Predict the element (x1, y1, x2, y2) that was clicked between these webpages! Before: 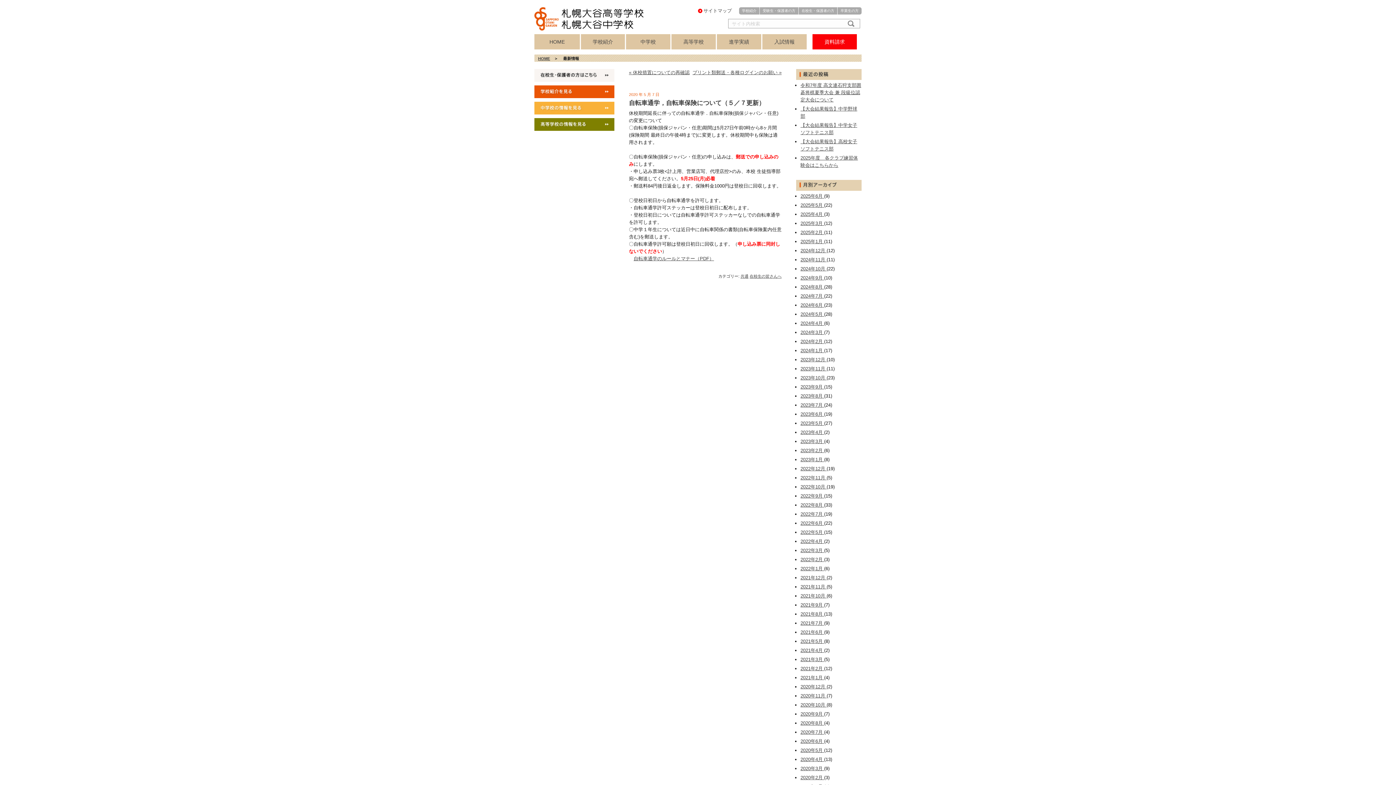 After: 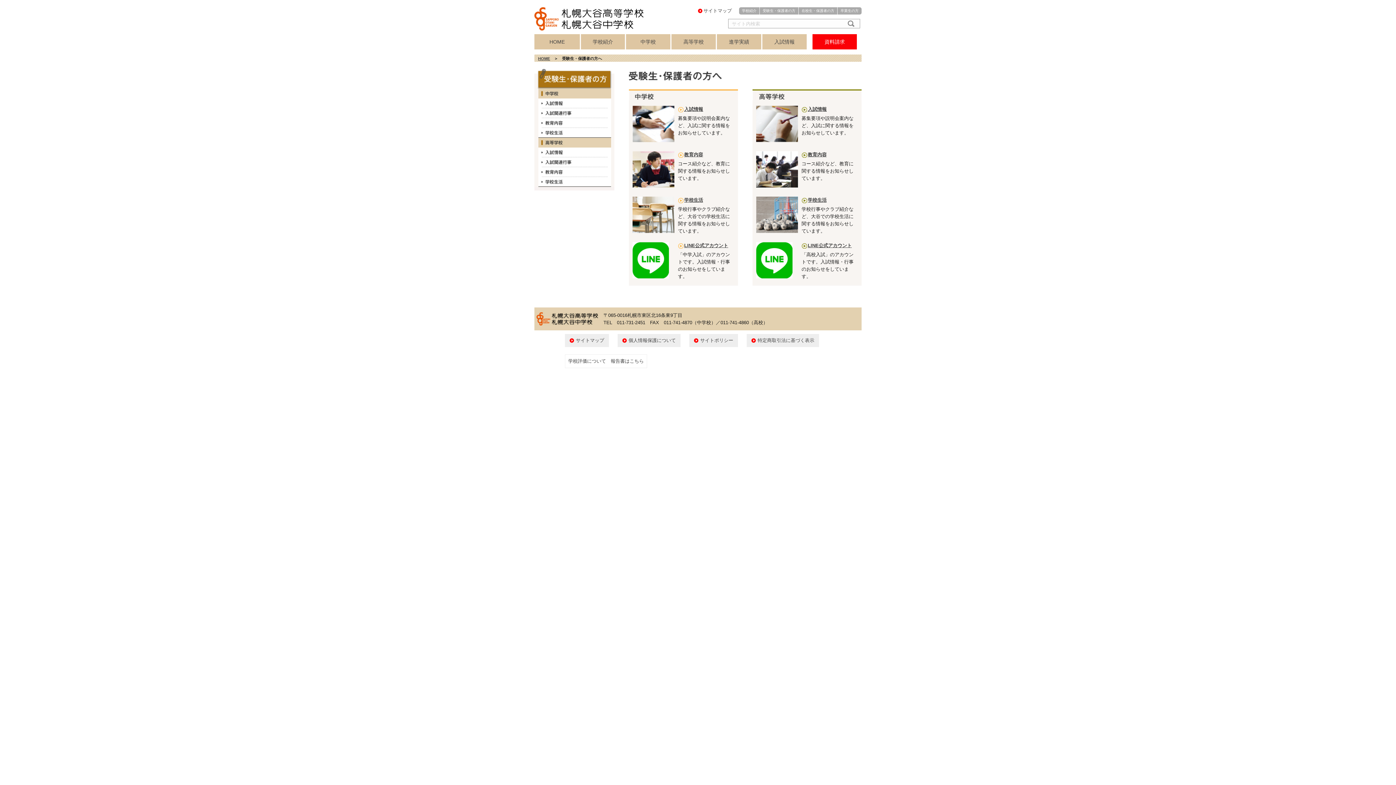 Action: bbox: (760, 7, 798, 14) label: 受験生・保護者の方